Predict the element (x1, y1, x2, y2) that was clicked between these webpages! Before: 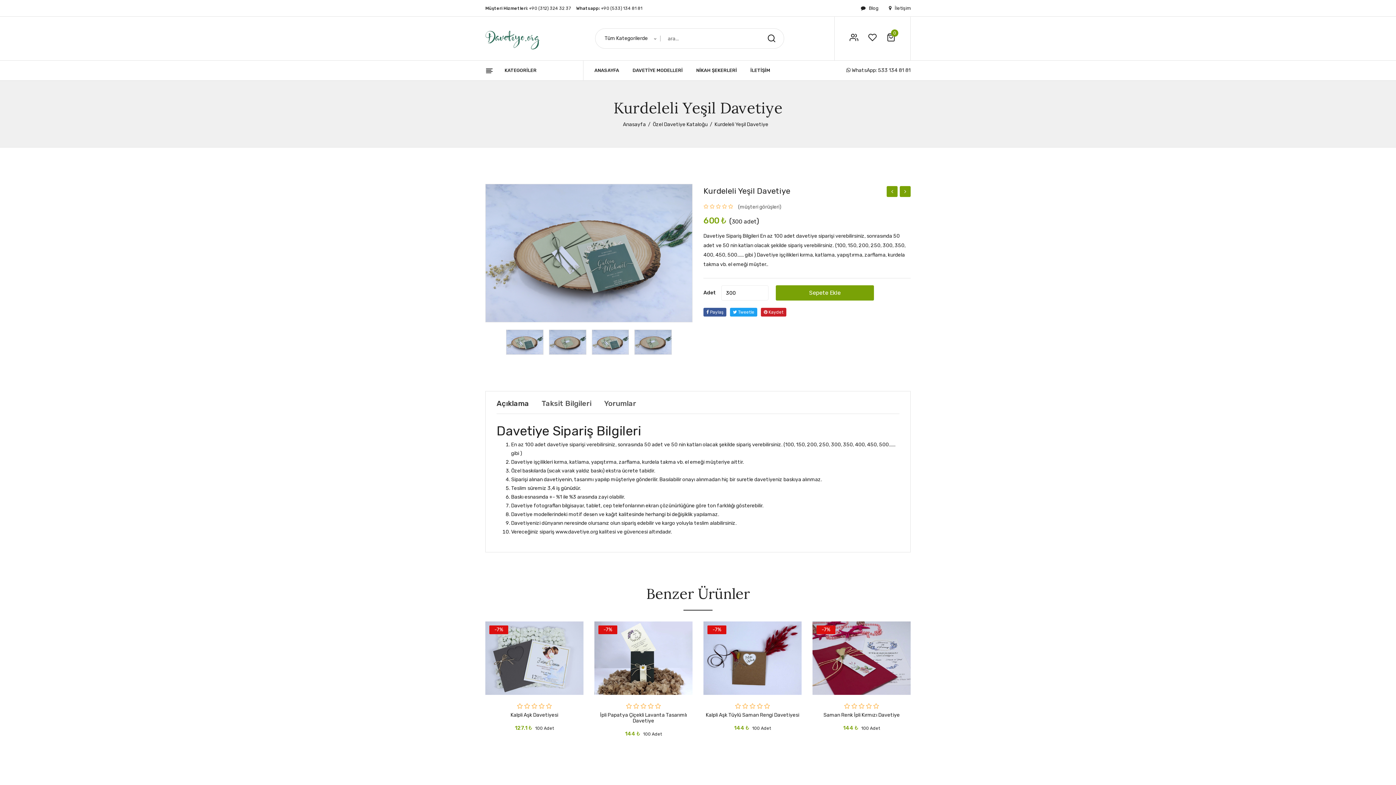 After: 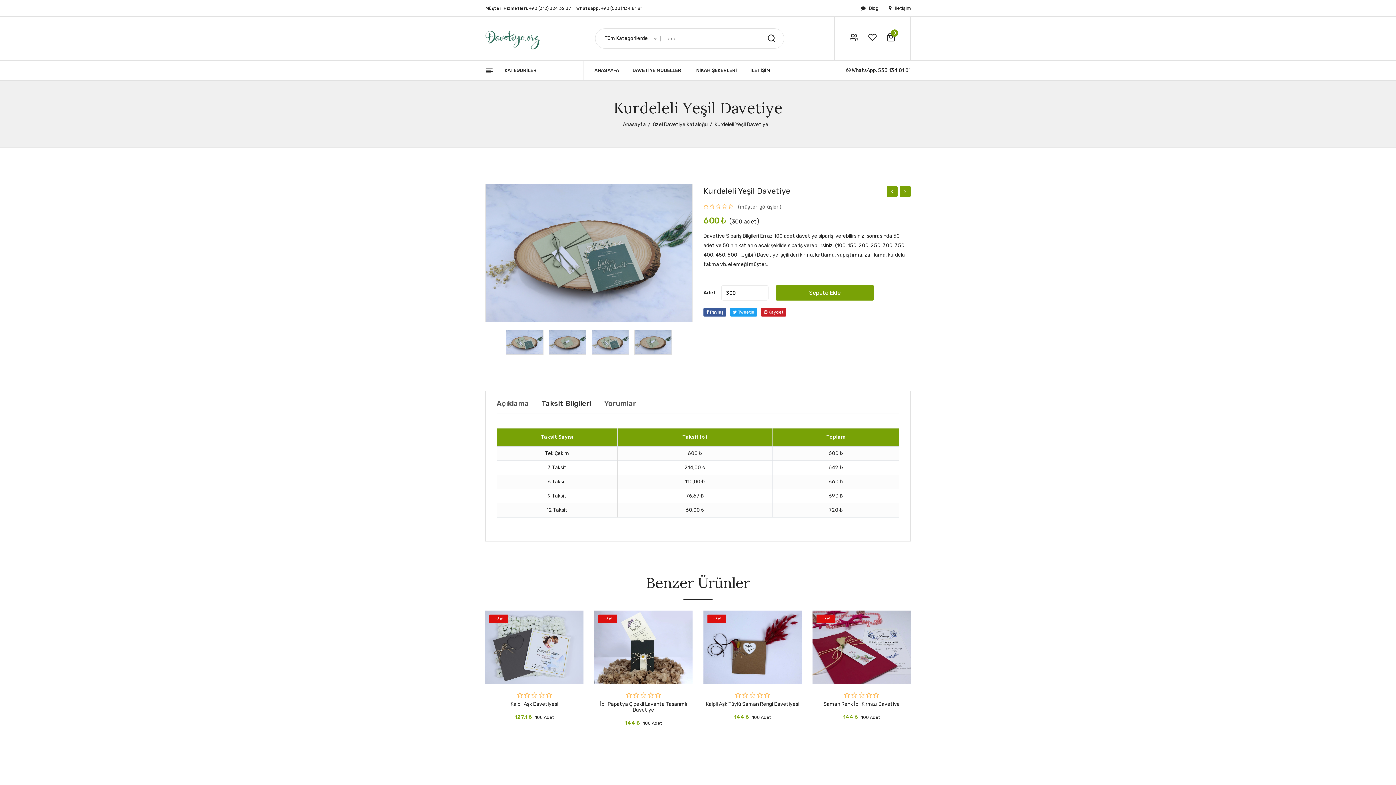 Action: label: Taksit Bilgileri bbox: (541, 398, 591, 408)